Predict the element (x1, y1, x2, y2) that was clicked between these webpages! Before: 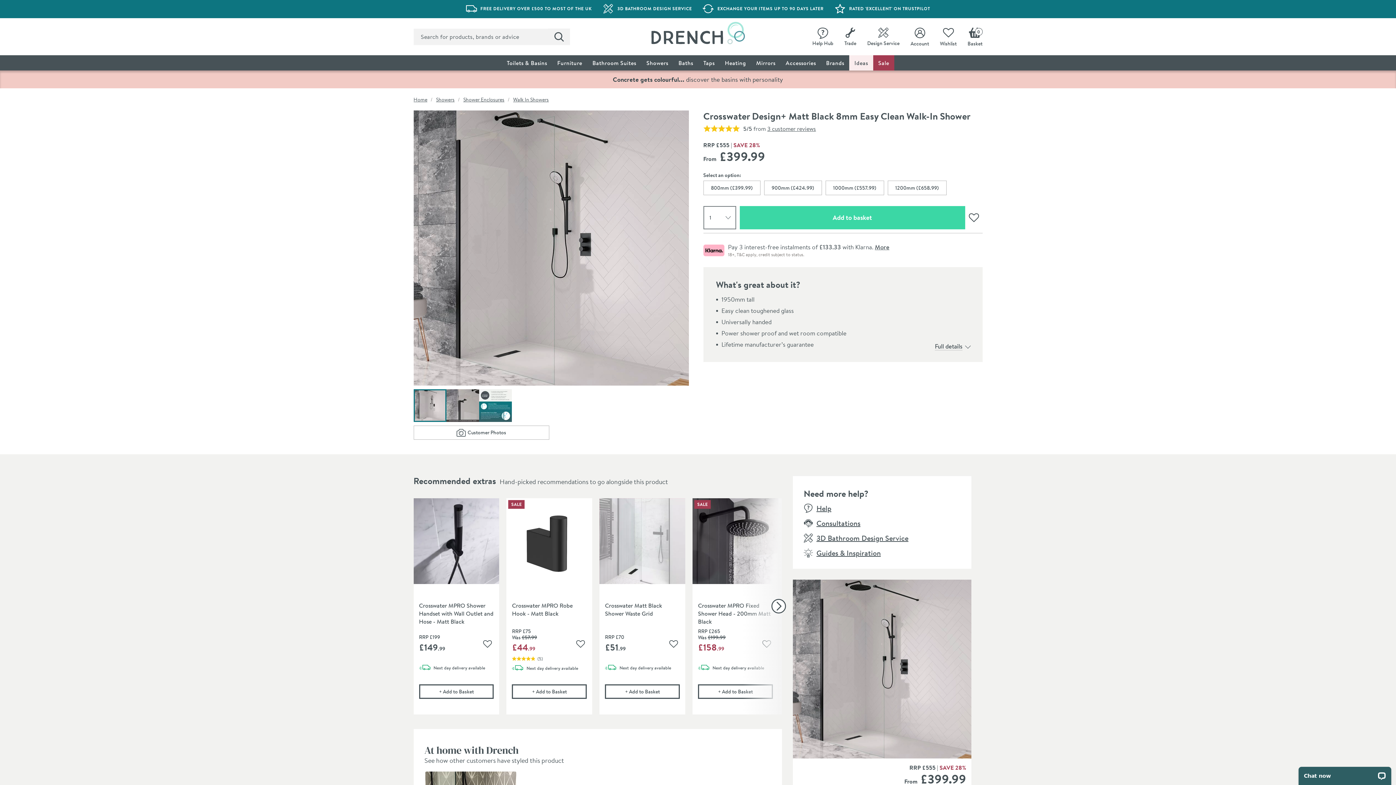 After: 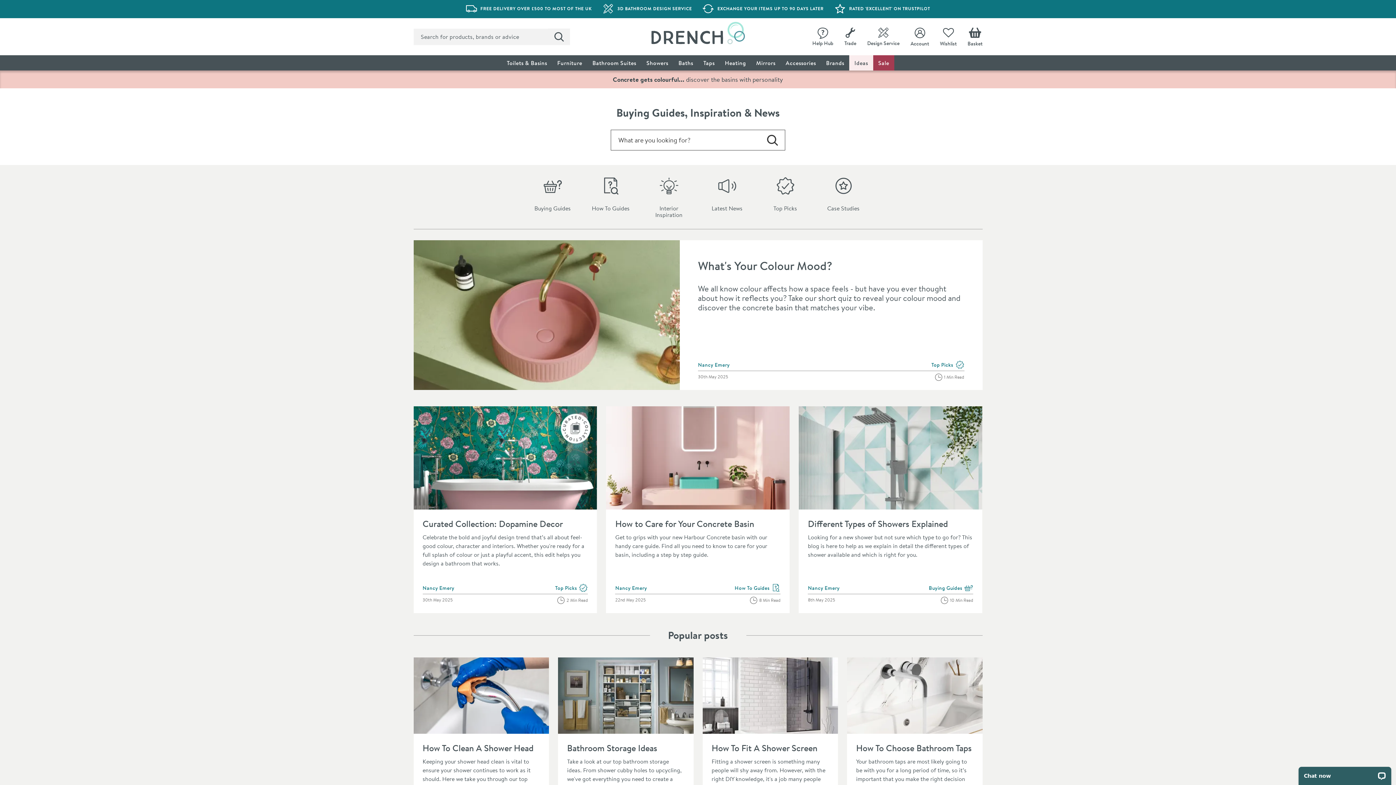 Action: label: Guides & Inspiration bbox: (816, 548, 881, 558)